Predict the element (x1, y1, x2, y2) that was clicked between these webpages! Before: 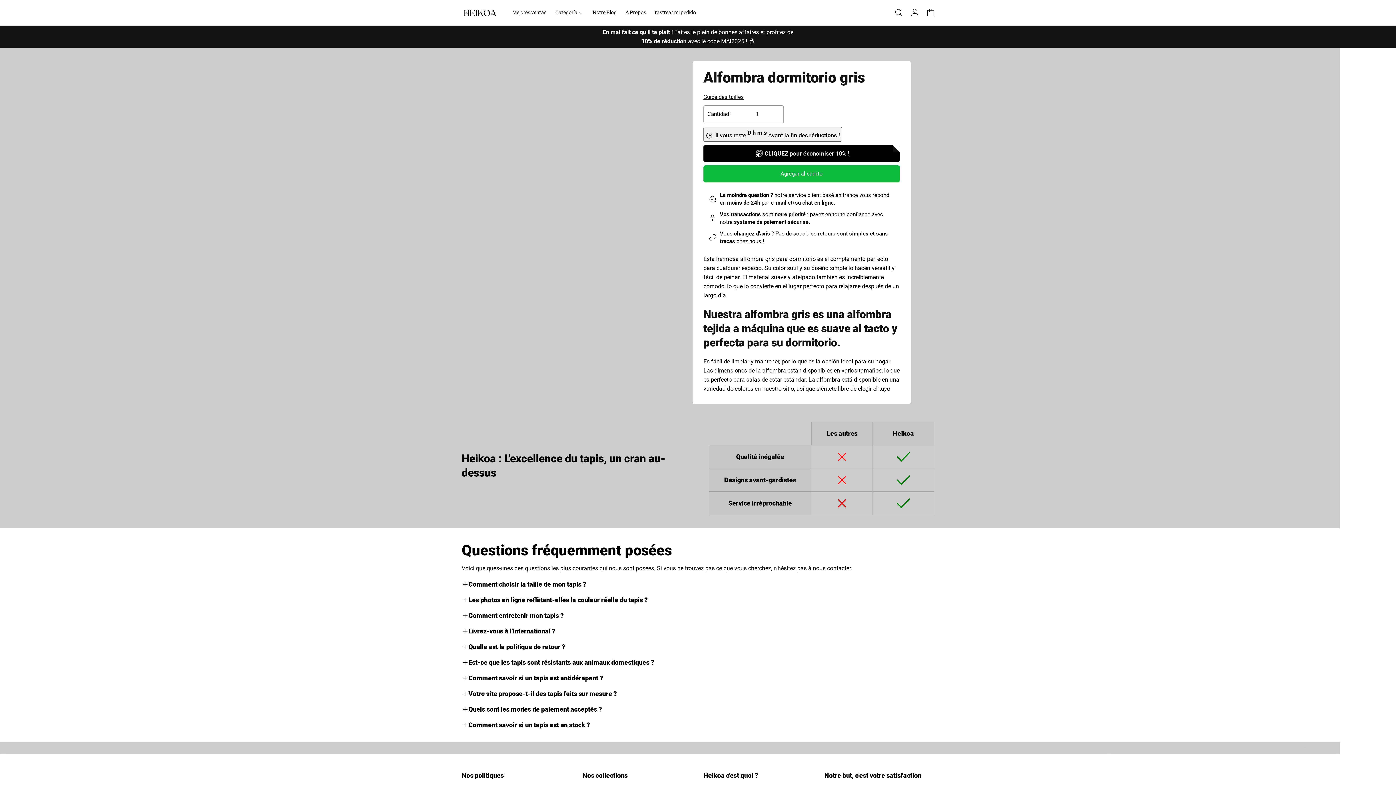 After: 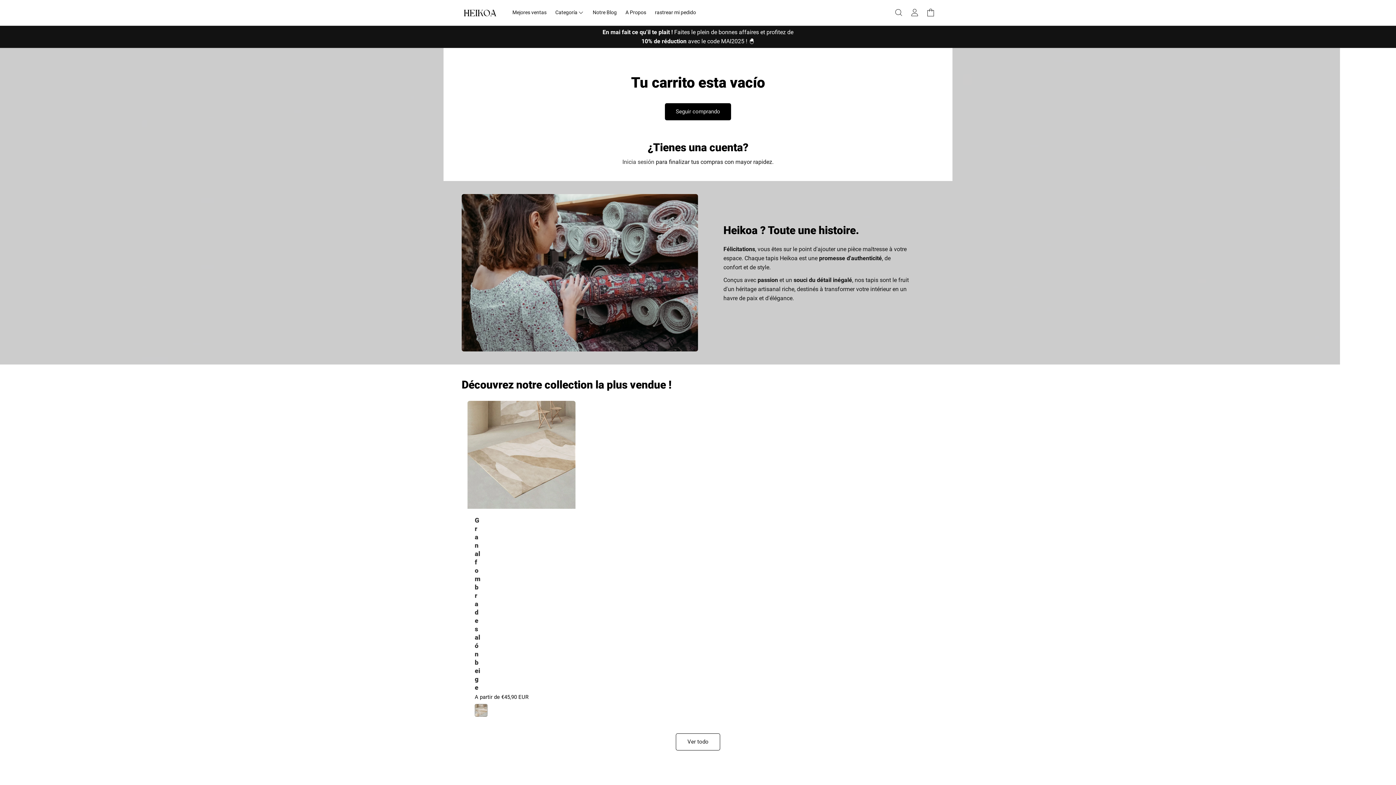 Action: bbox: (922, 4, 938, 20) label: Carrito